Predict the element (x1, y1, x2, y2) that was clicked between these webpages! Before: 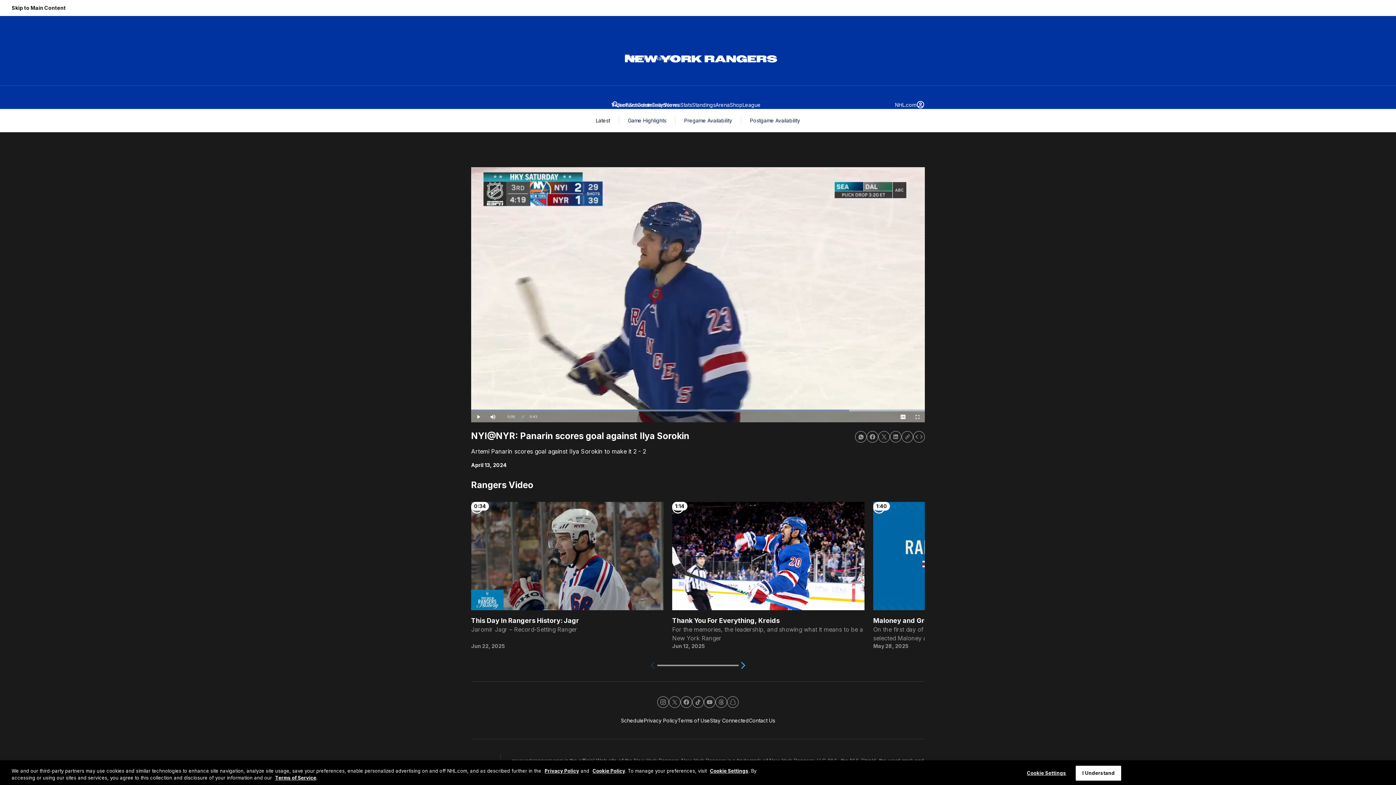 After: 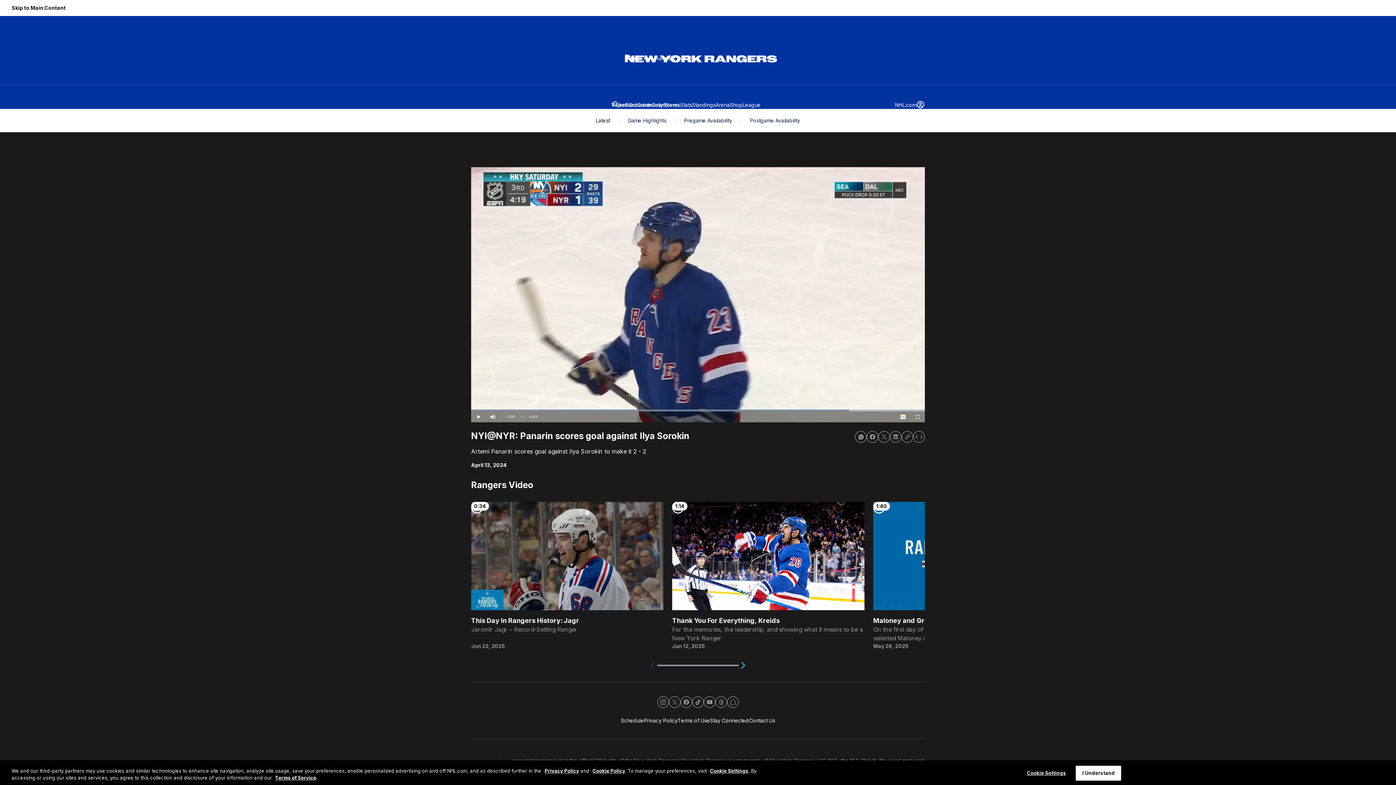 Action: label: YouTube bbox: (704, 696, 715, 708)